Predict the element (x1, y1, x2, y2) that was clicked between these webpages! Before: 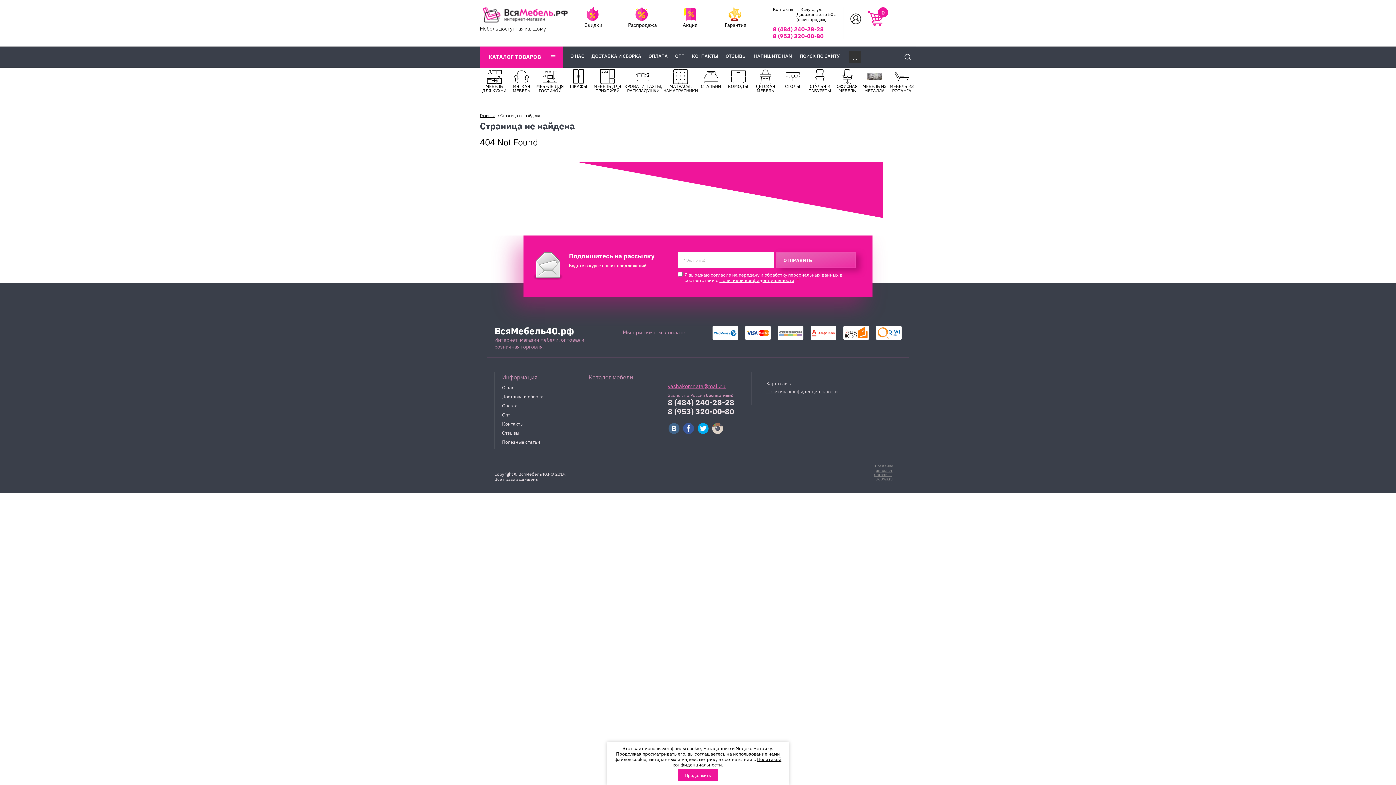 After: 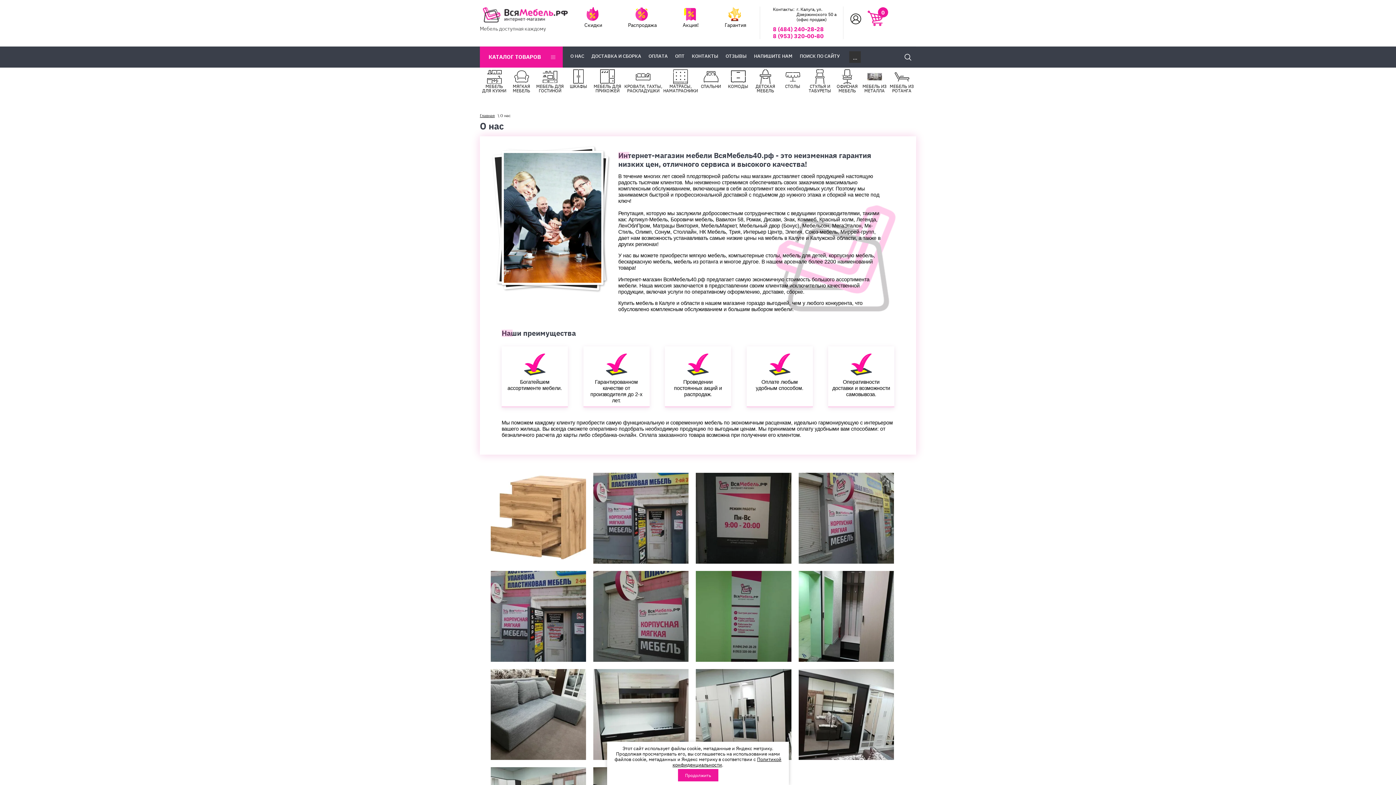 Action: label: О нас bbox: (502, 381, 581, 390)